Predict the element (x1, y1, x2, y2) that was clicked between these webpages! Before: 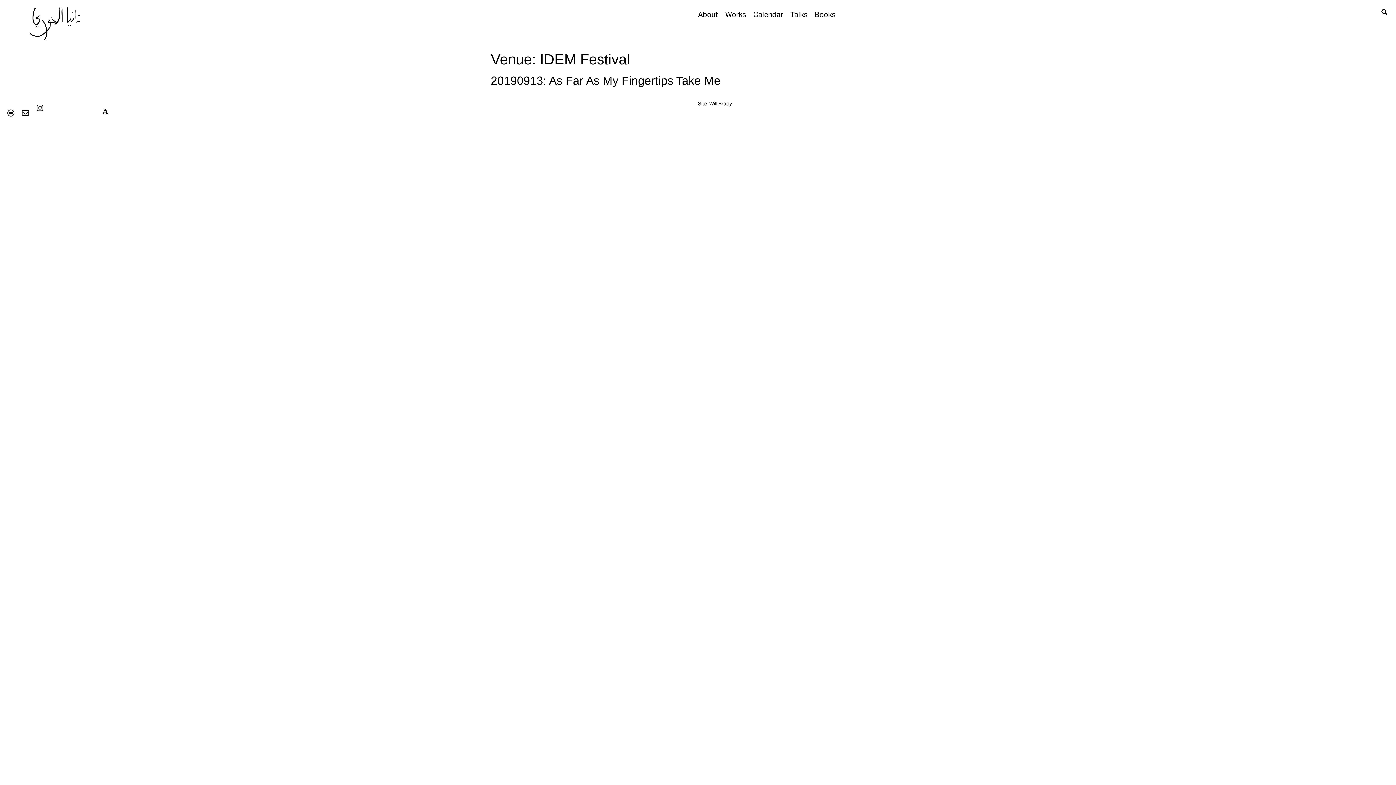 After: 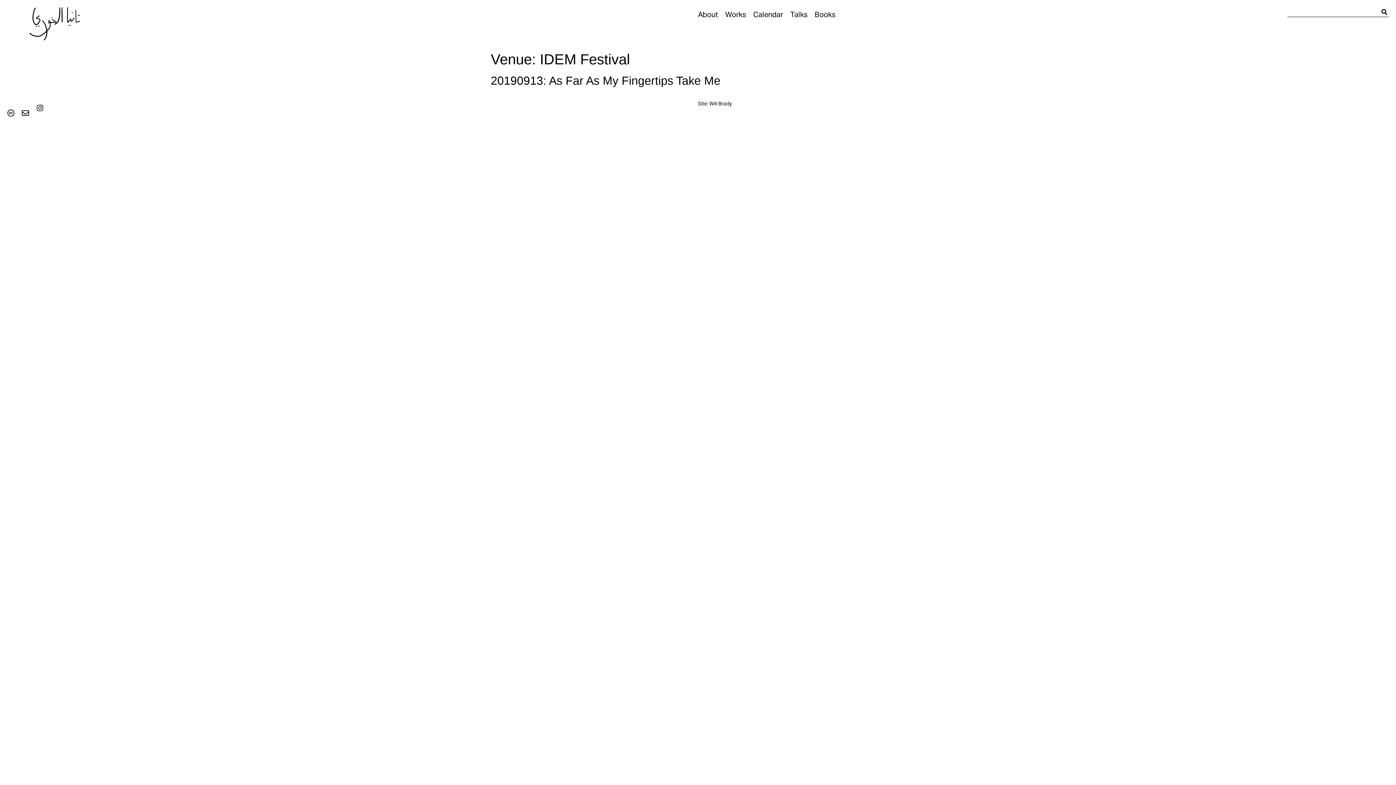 Action: bbox: (50, 108, 160, 114)